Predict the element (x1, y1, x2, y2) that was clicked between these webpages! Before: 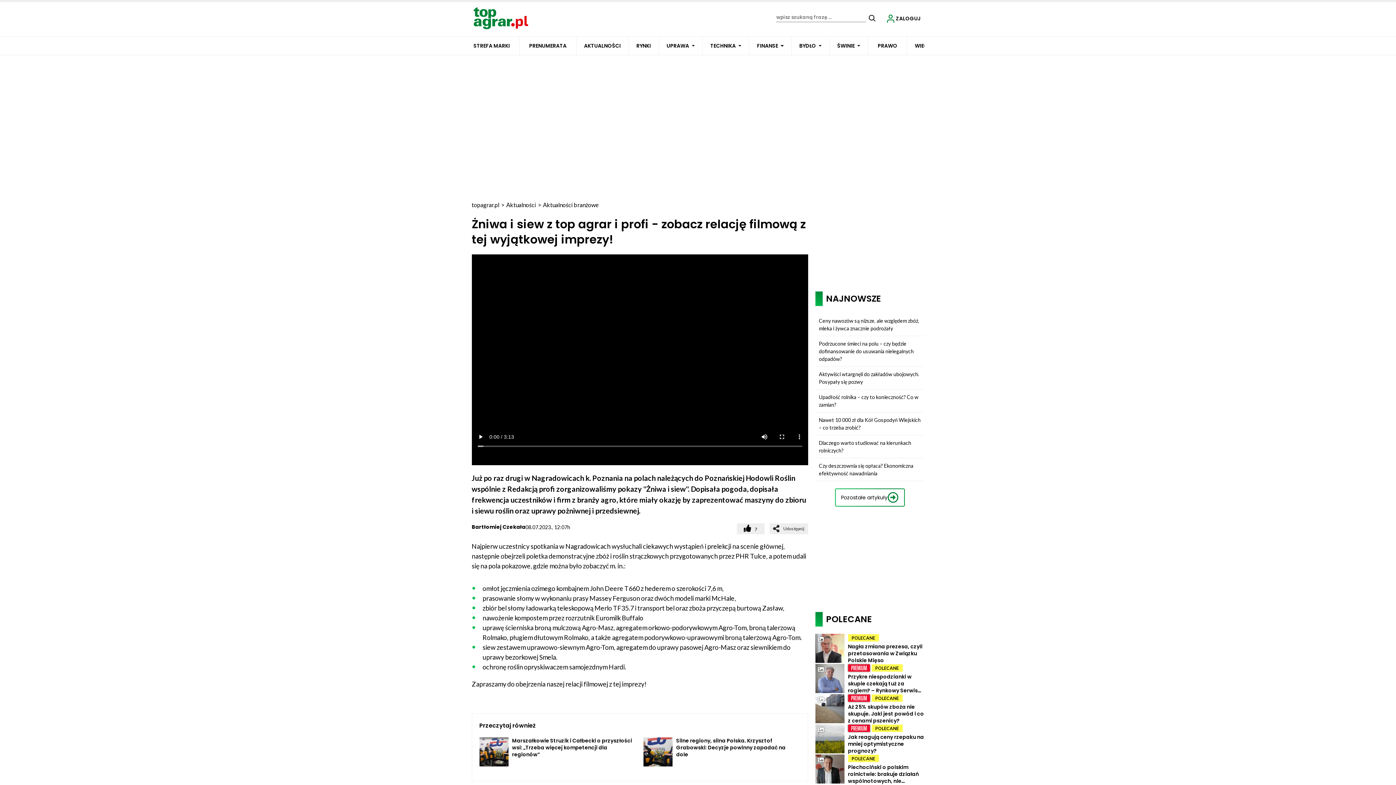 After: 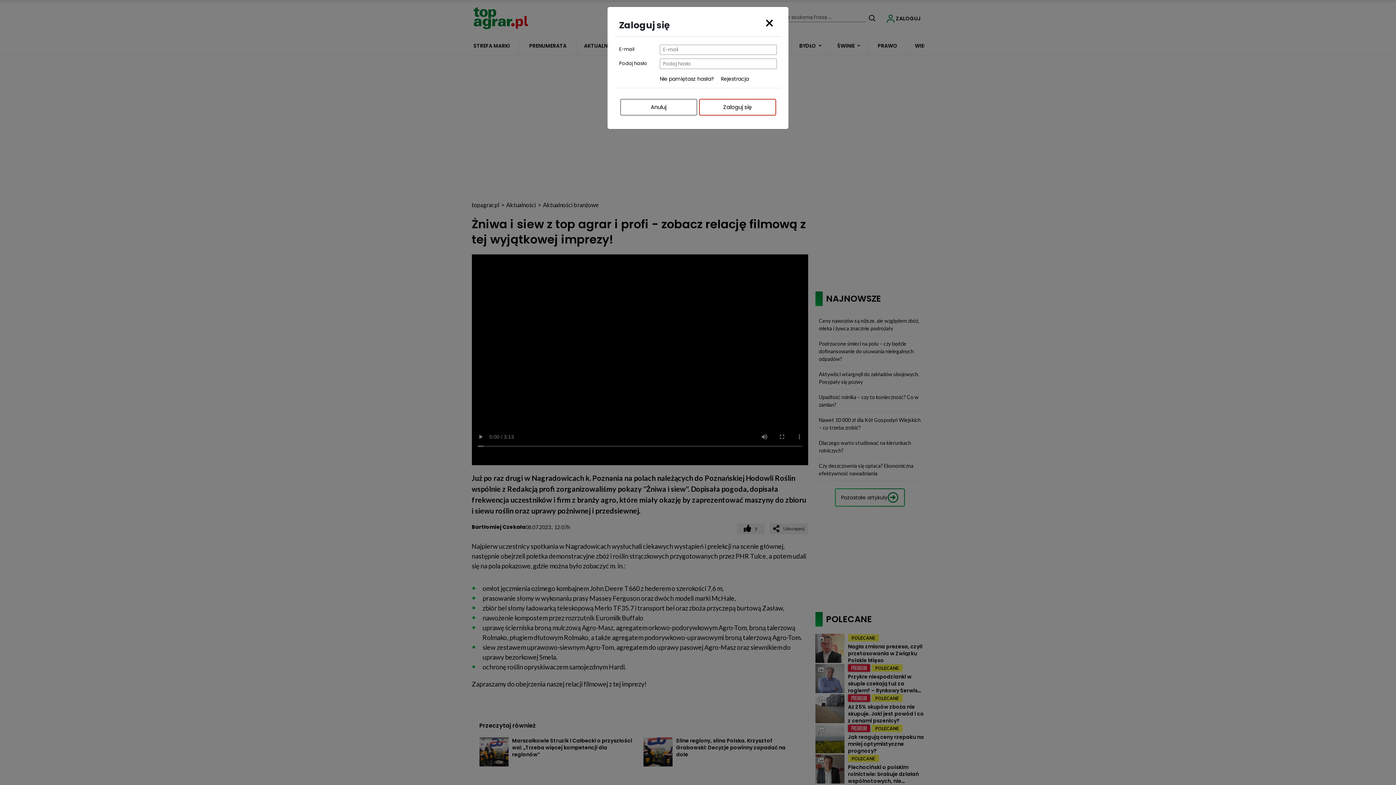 Action: label: ZALOGUJ bbox: (881, 11, 924, 25)